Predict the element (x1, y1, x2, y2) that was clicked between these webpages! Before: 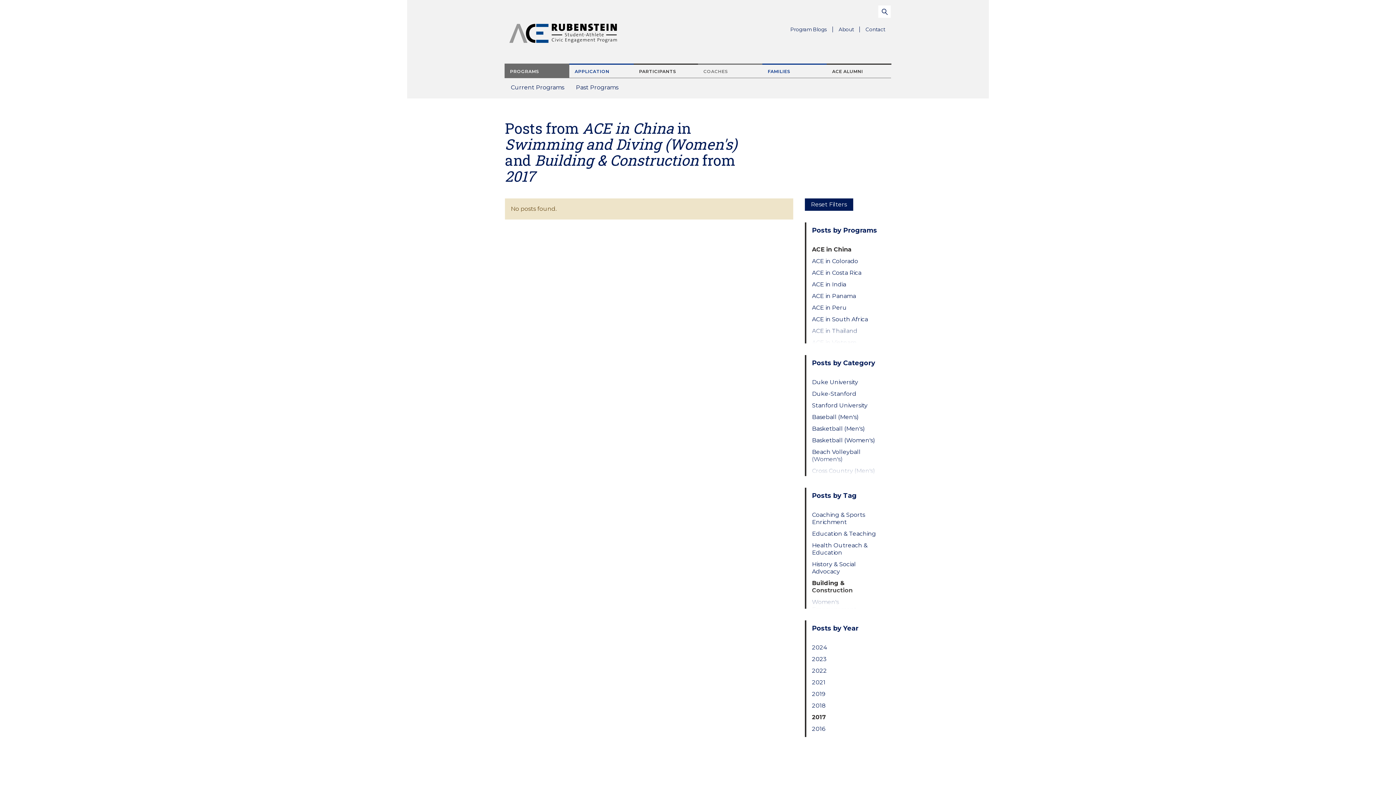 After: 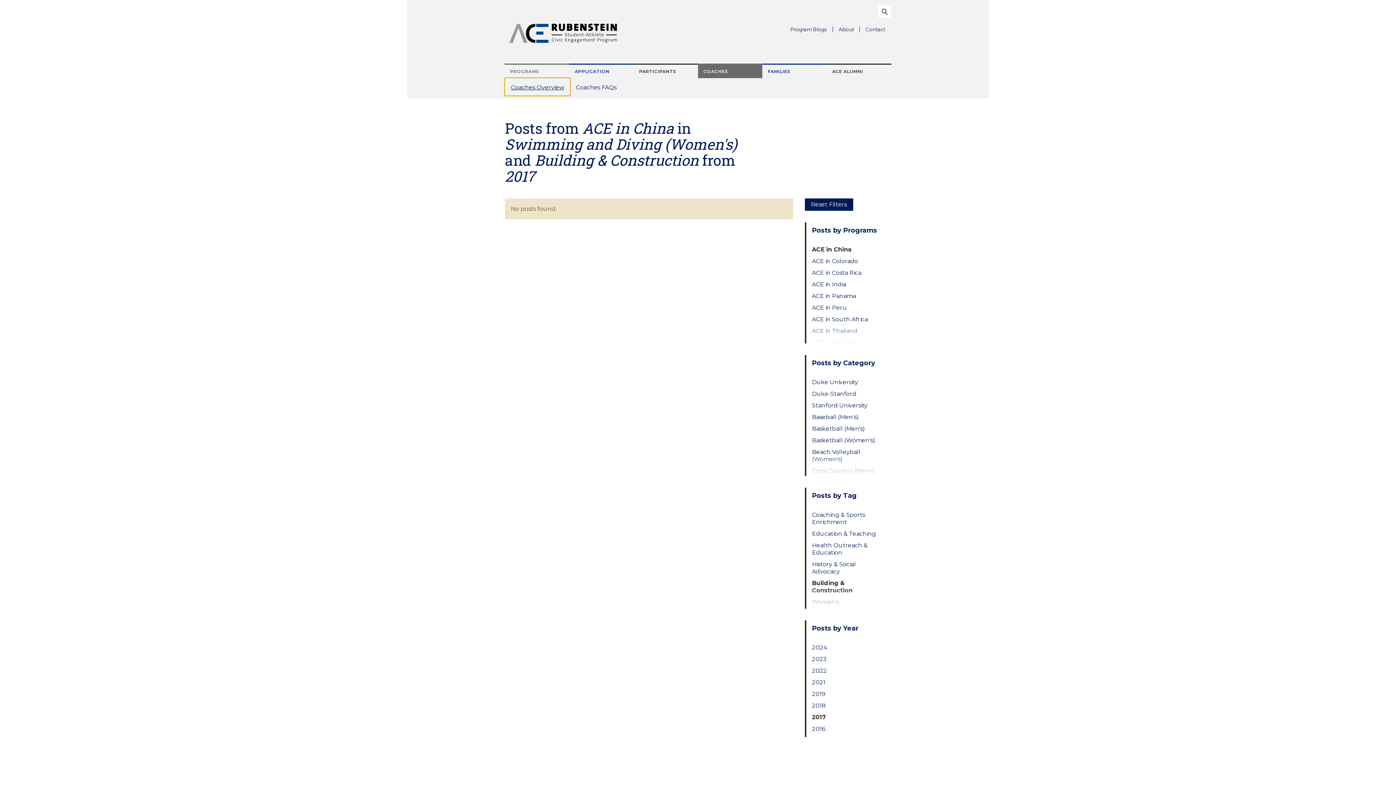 Action: label: COACHES bbox: (698, 63, 762, 78)